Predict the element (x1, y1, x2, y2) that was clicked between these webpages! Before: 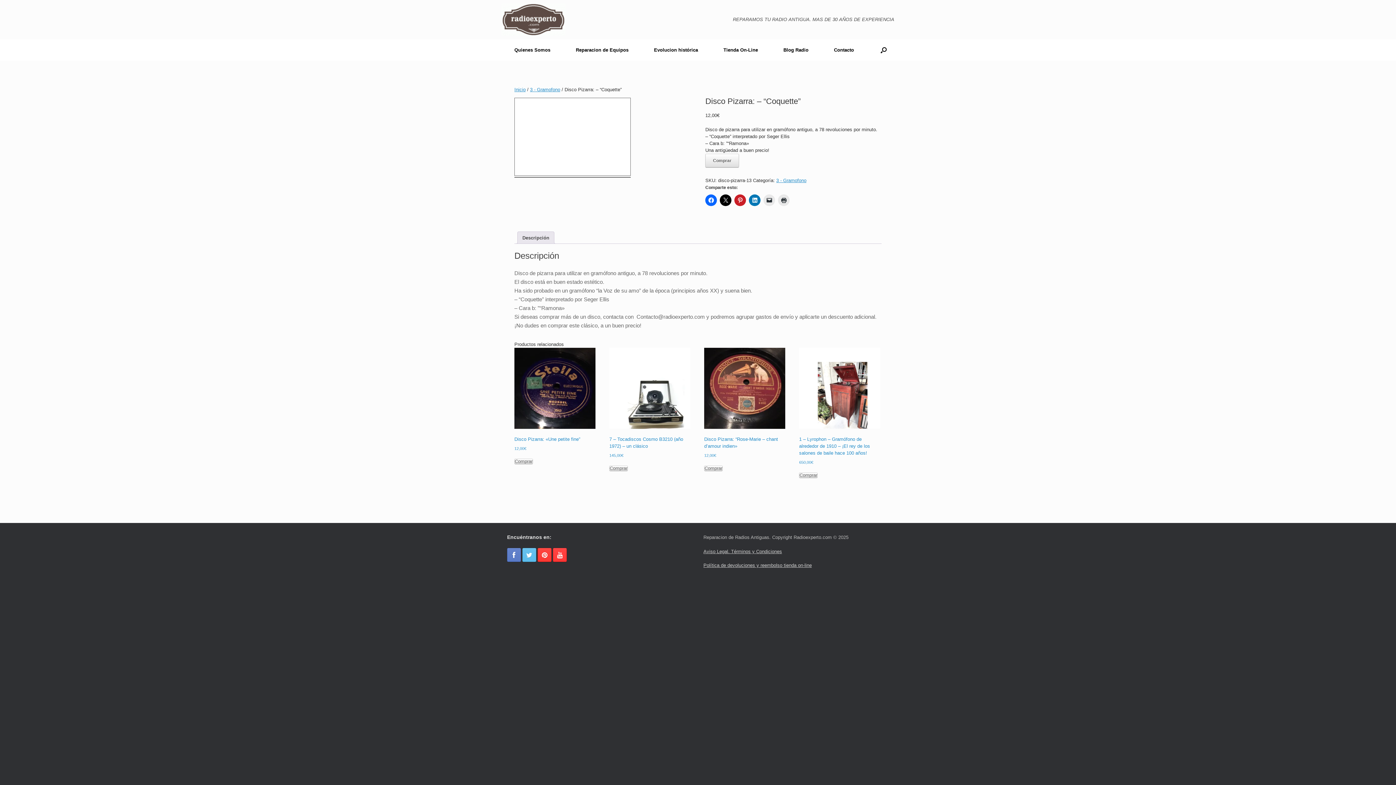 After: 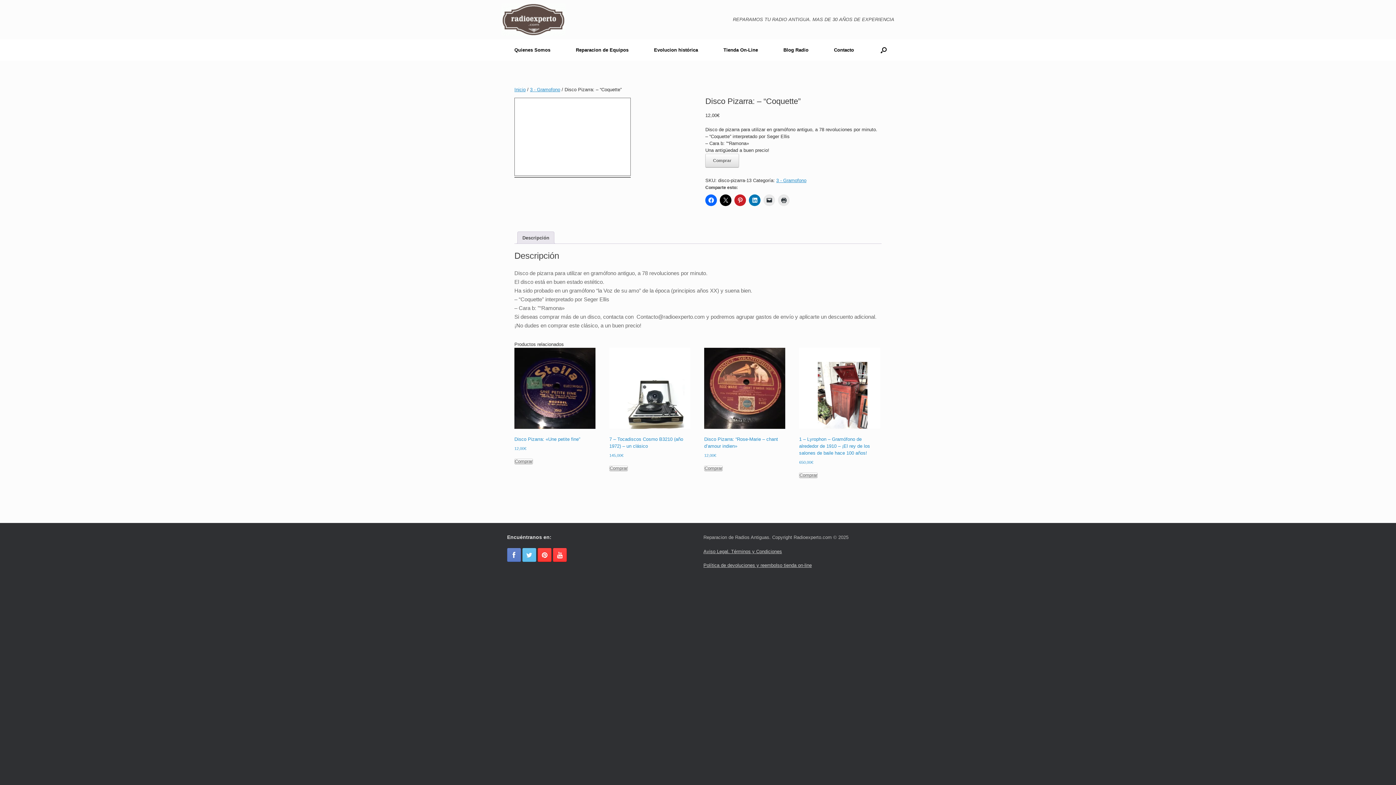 Action: label: Política de devoluciones y reembolso tienda on-line bbox: (703, 562, 812, 568)